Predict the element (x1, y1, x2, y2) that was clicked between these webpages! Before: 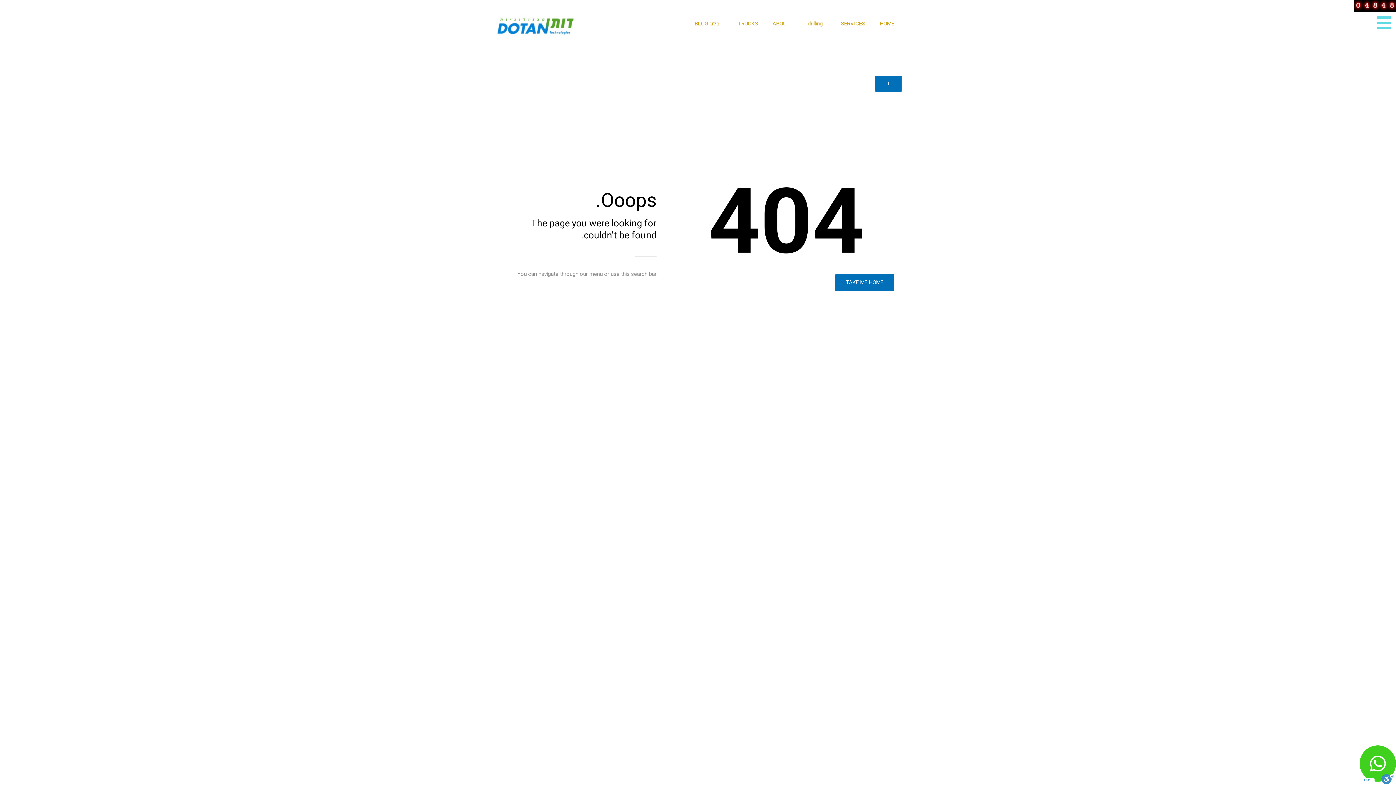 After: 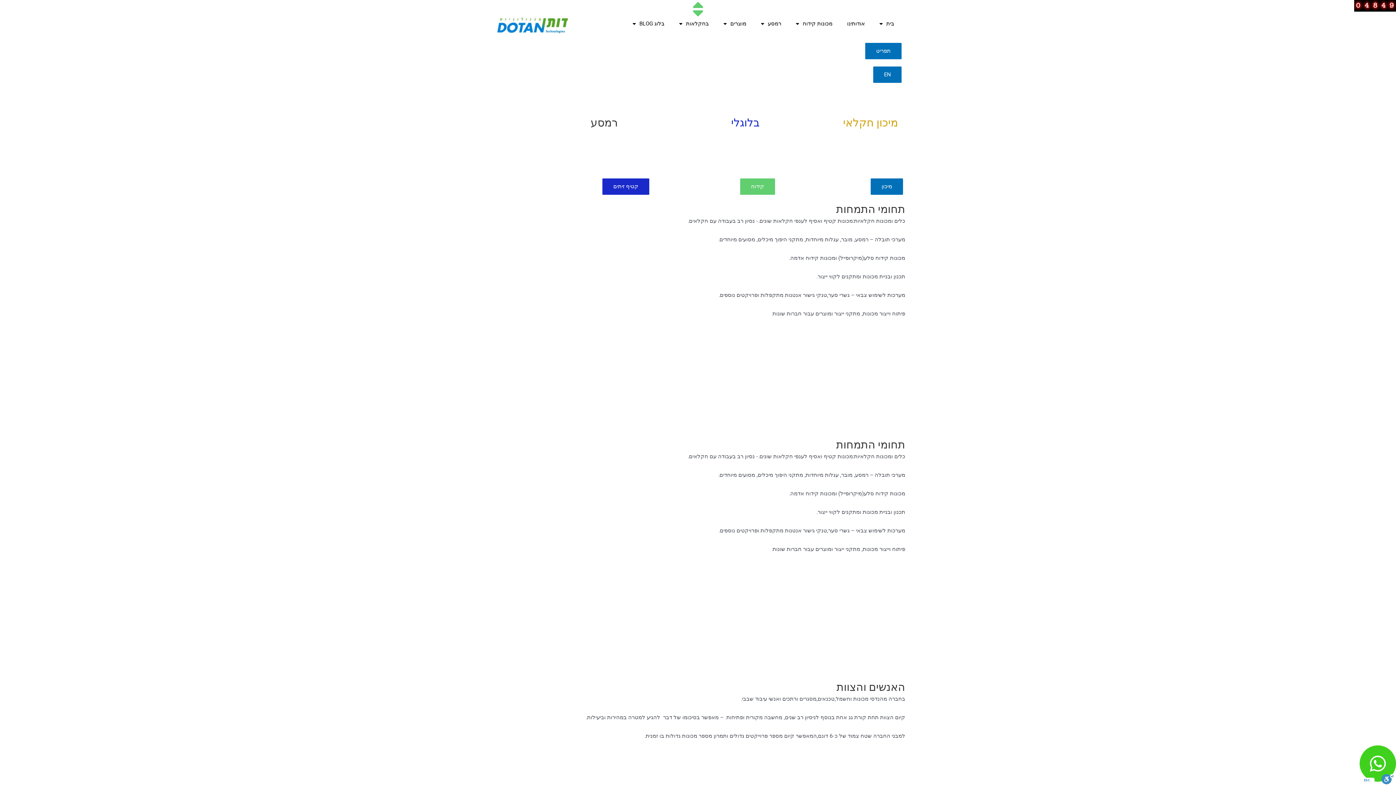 Action: bbox: (494, 15, 575, 37)